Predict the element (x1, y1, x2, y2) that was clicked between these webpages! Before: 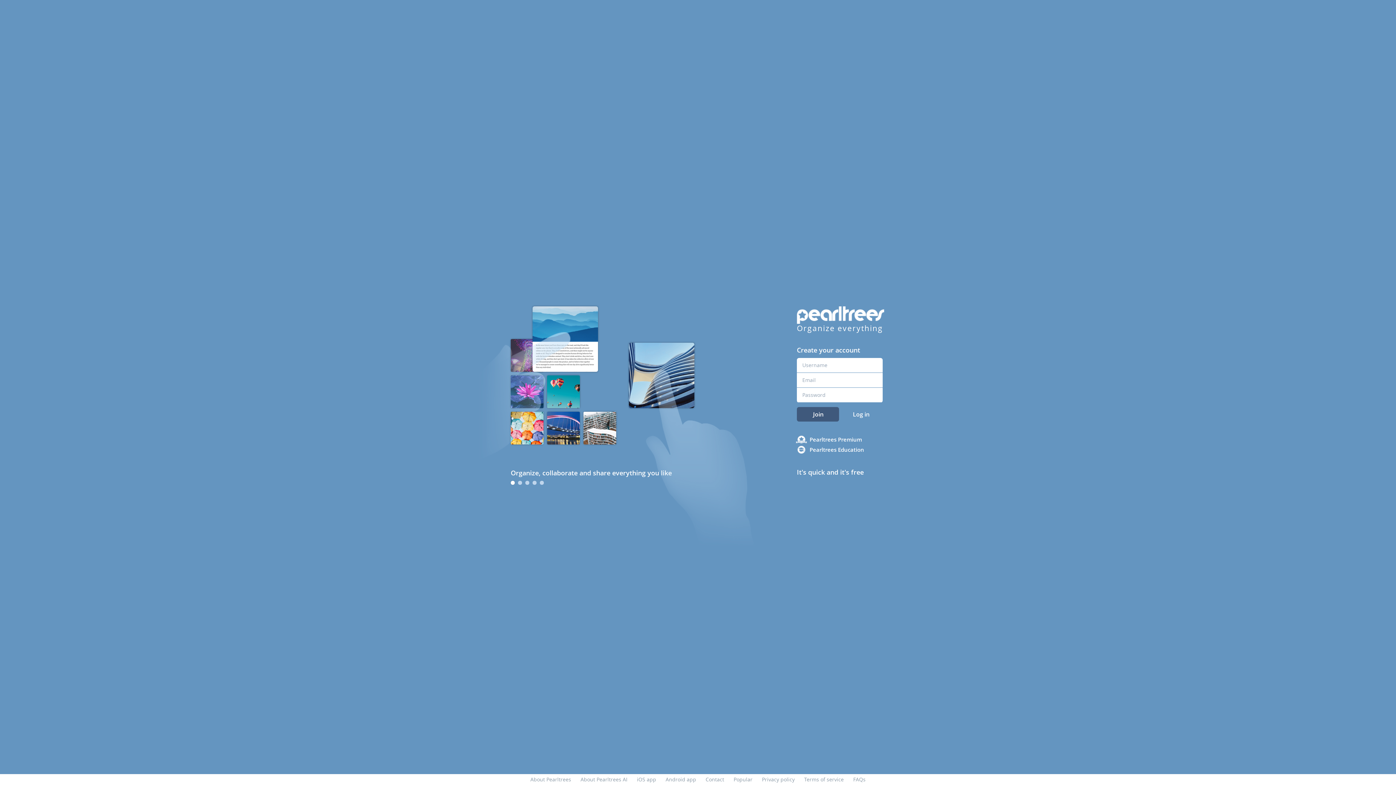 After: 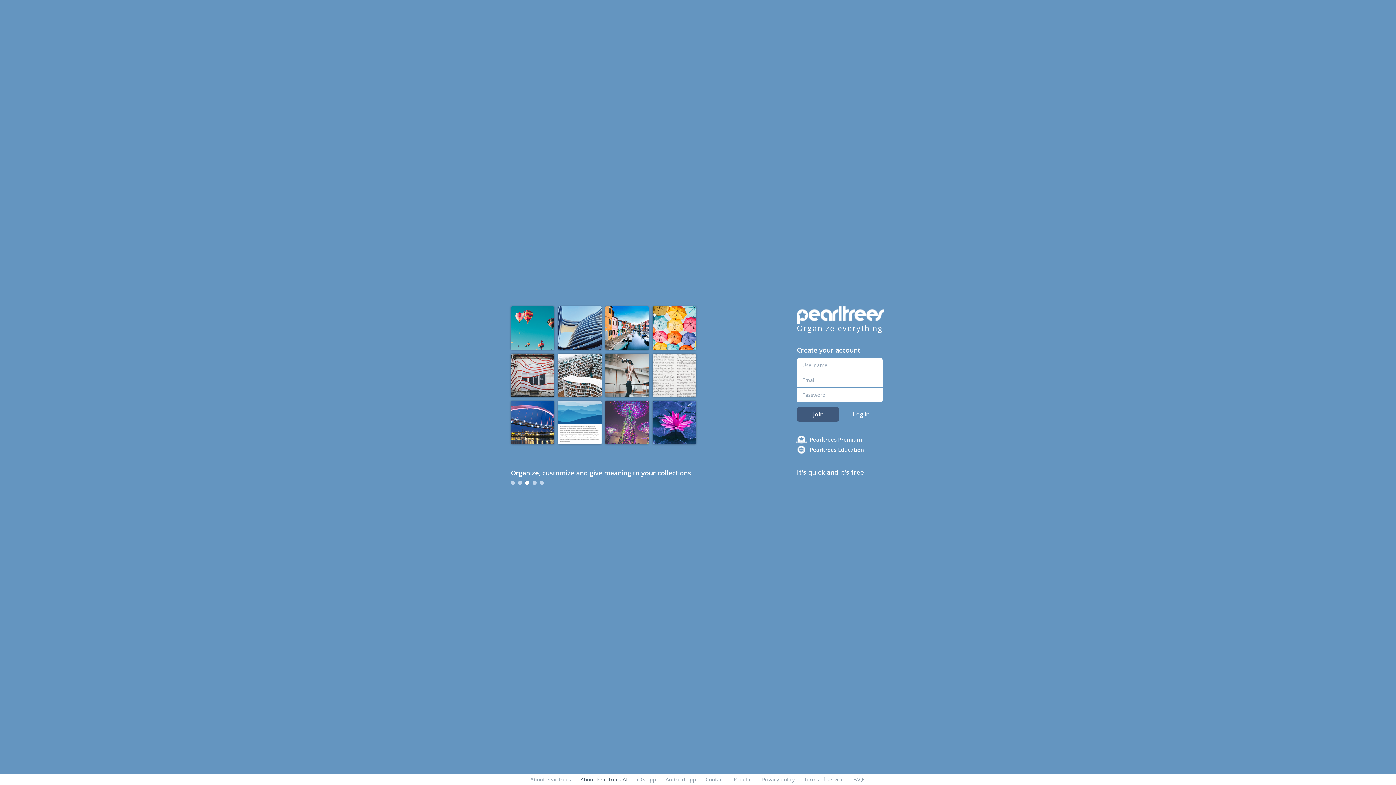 Action: bbox: (580, 776, 627, 783) label: About Pearltrees AI